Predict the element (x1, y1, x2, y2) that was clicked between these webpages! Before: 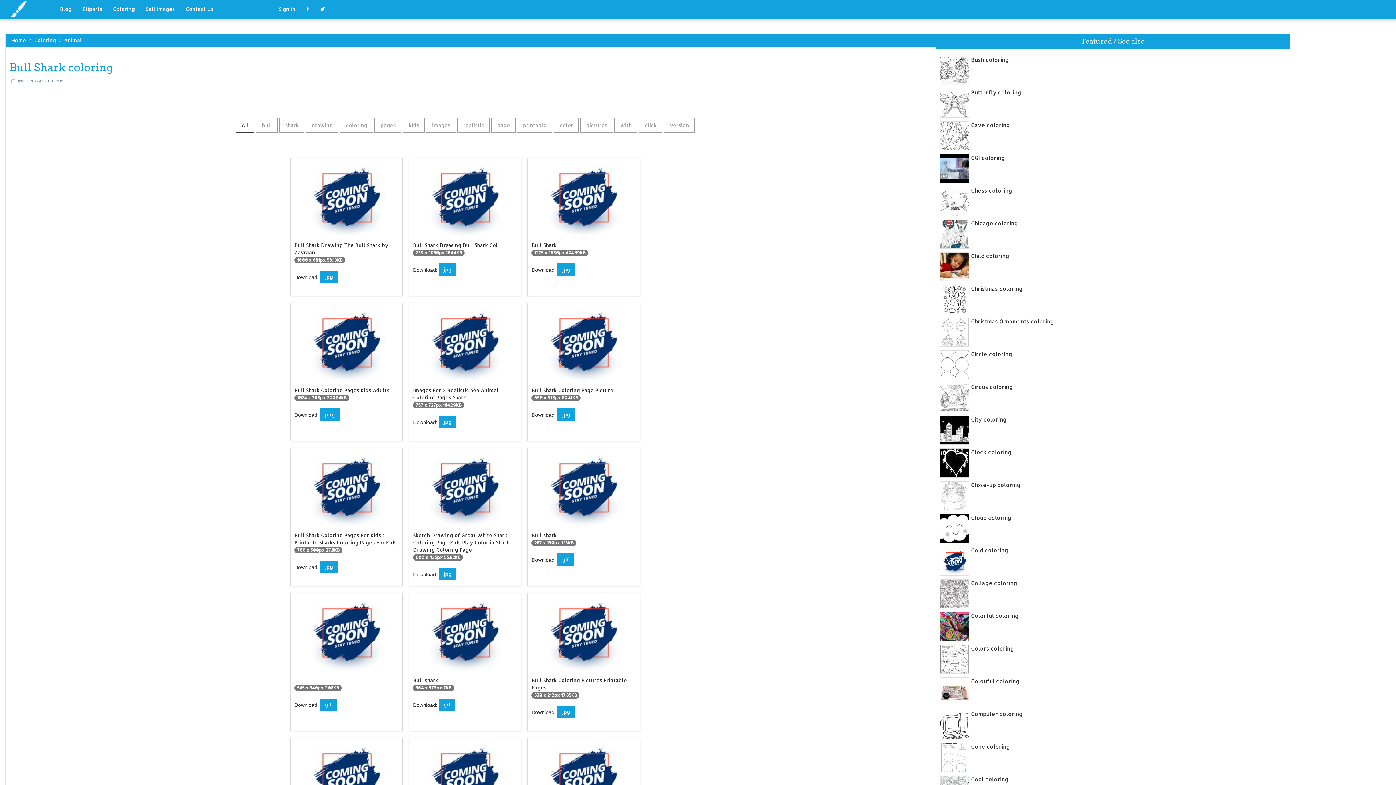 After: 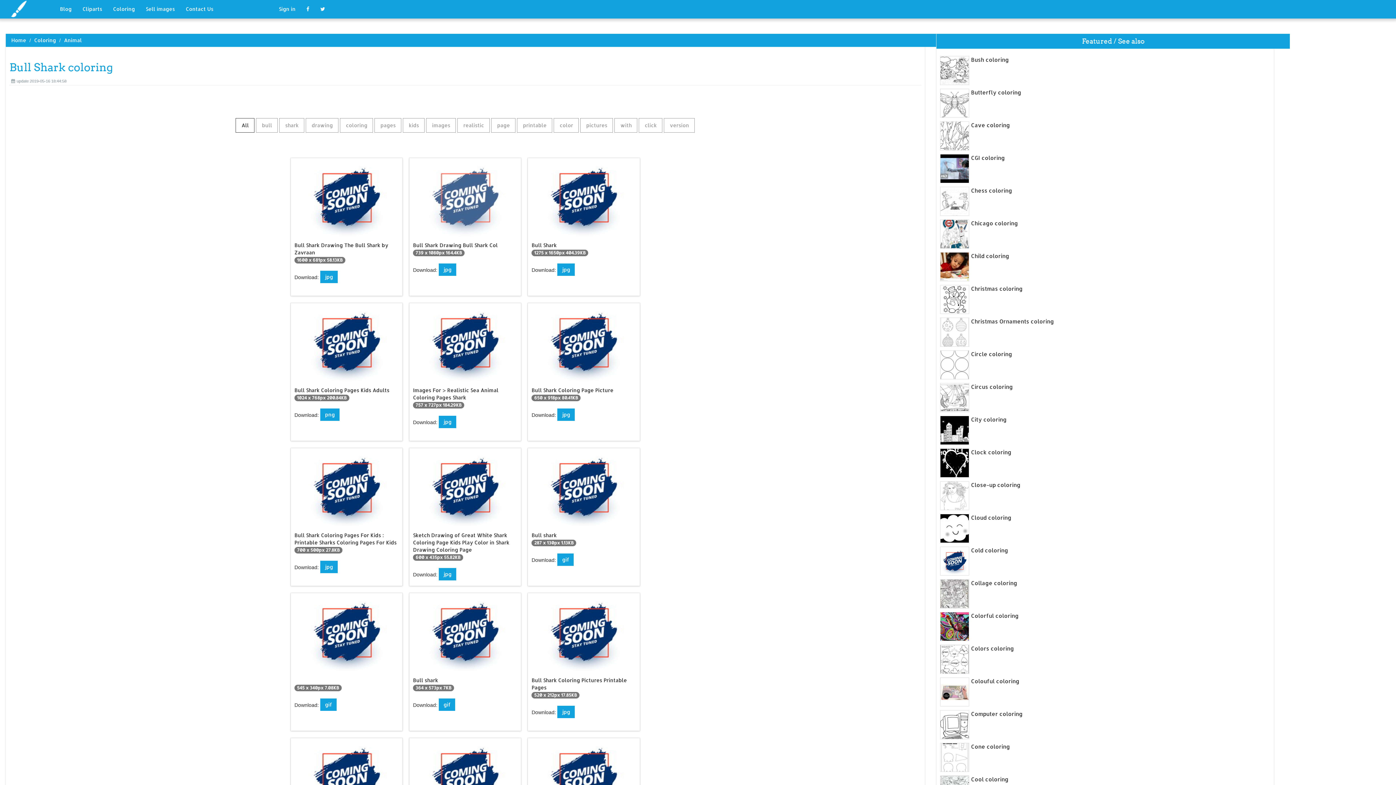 Action: bbox: (409, 158, 521, 260) label: Bull Shark Drawing Bull Shark Col
739 x 1080px 164.4KB